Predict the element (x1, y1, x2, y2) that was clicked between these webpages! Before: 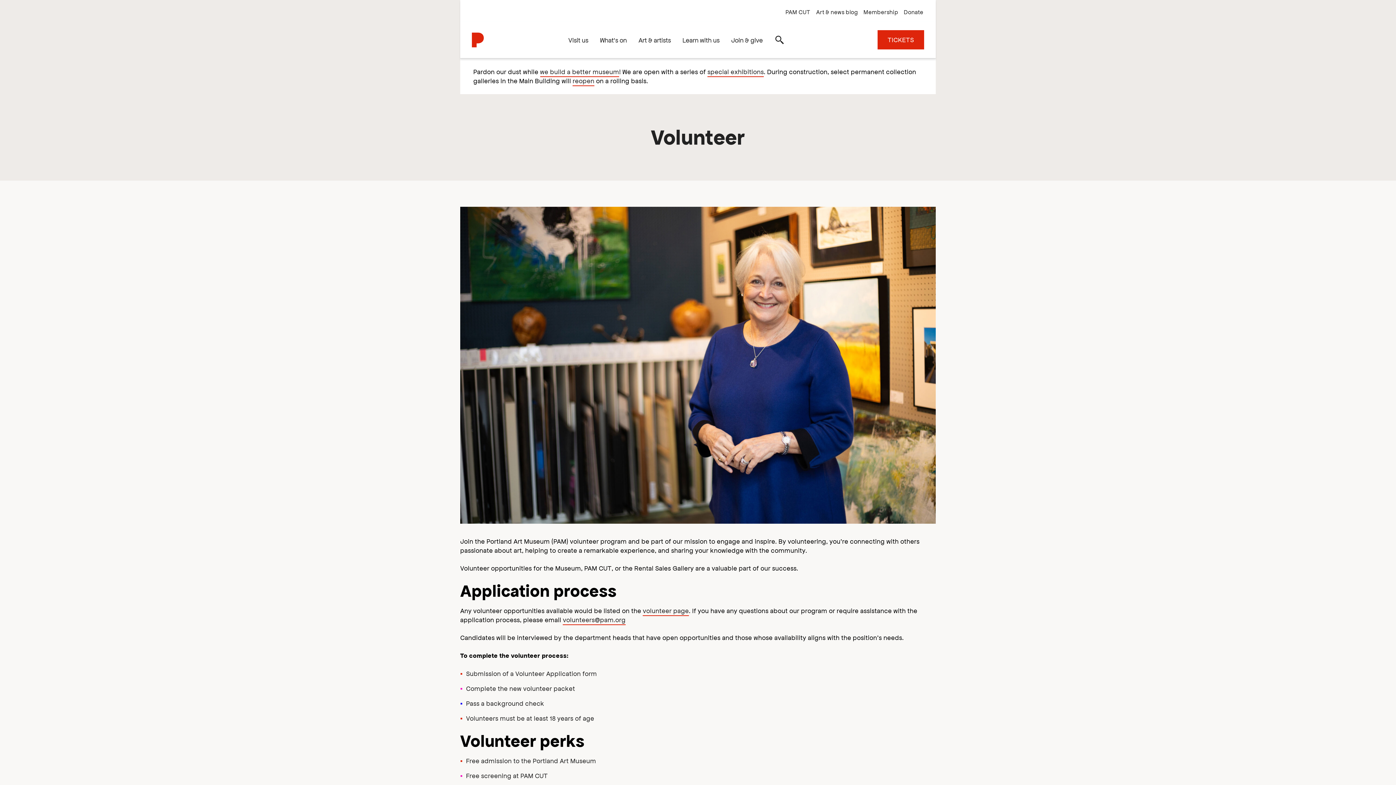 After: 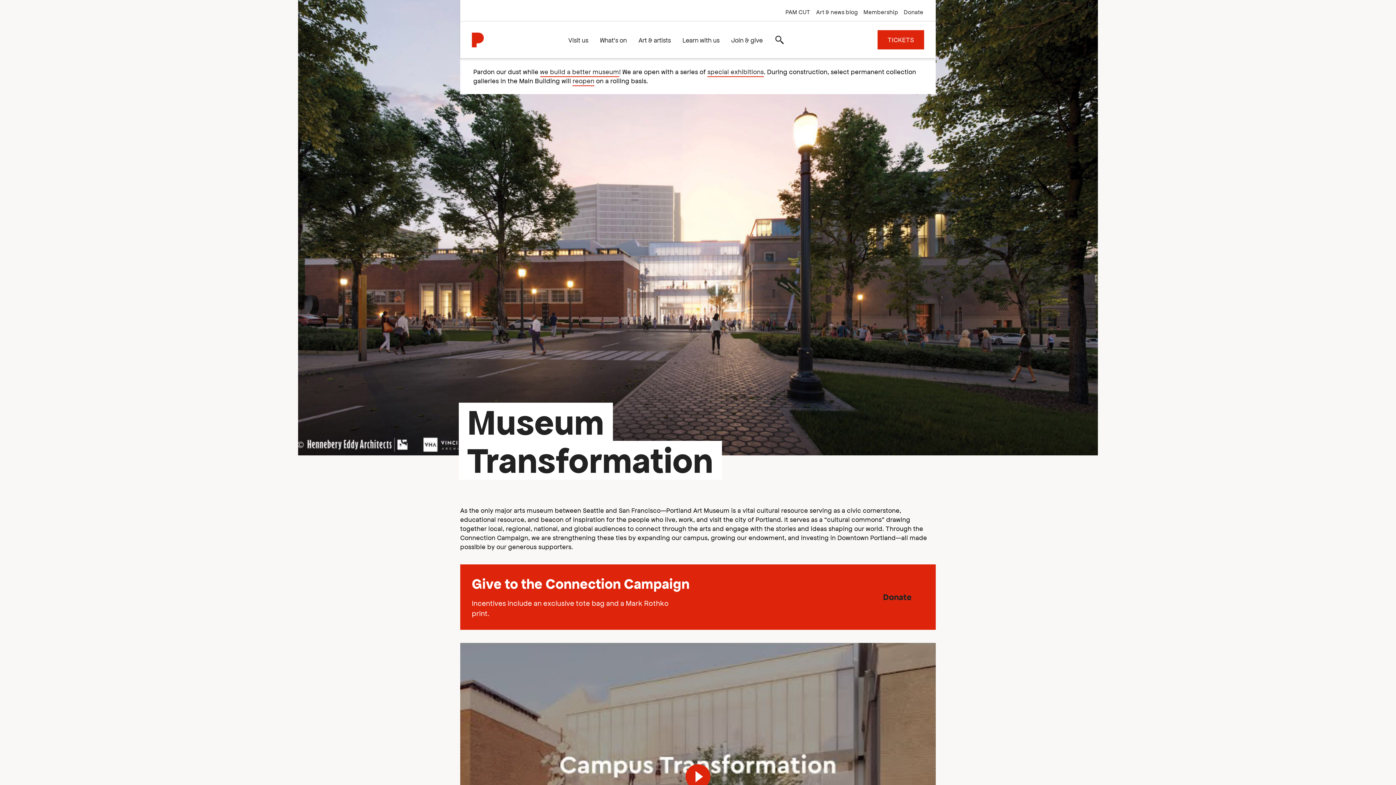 Action: label: we build a better museum bbox: (540, 66, 619, 77)